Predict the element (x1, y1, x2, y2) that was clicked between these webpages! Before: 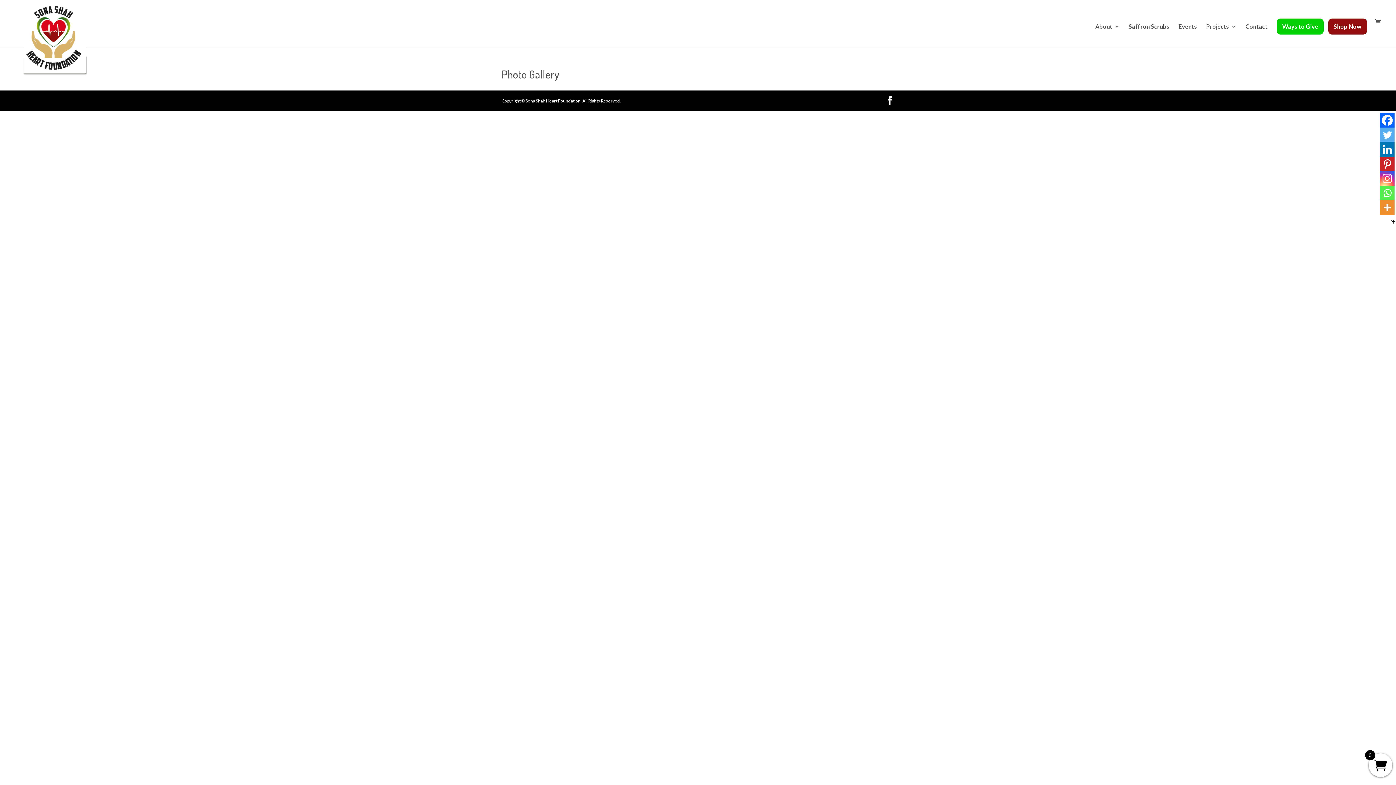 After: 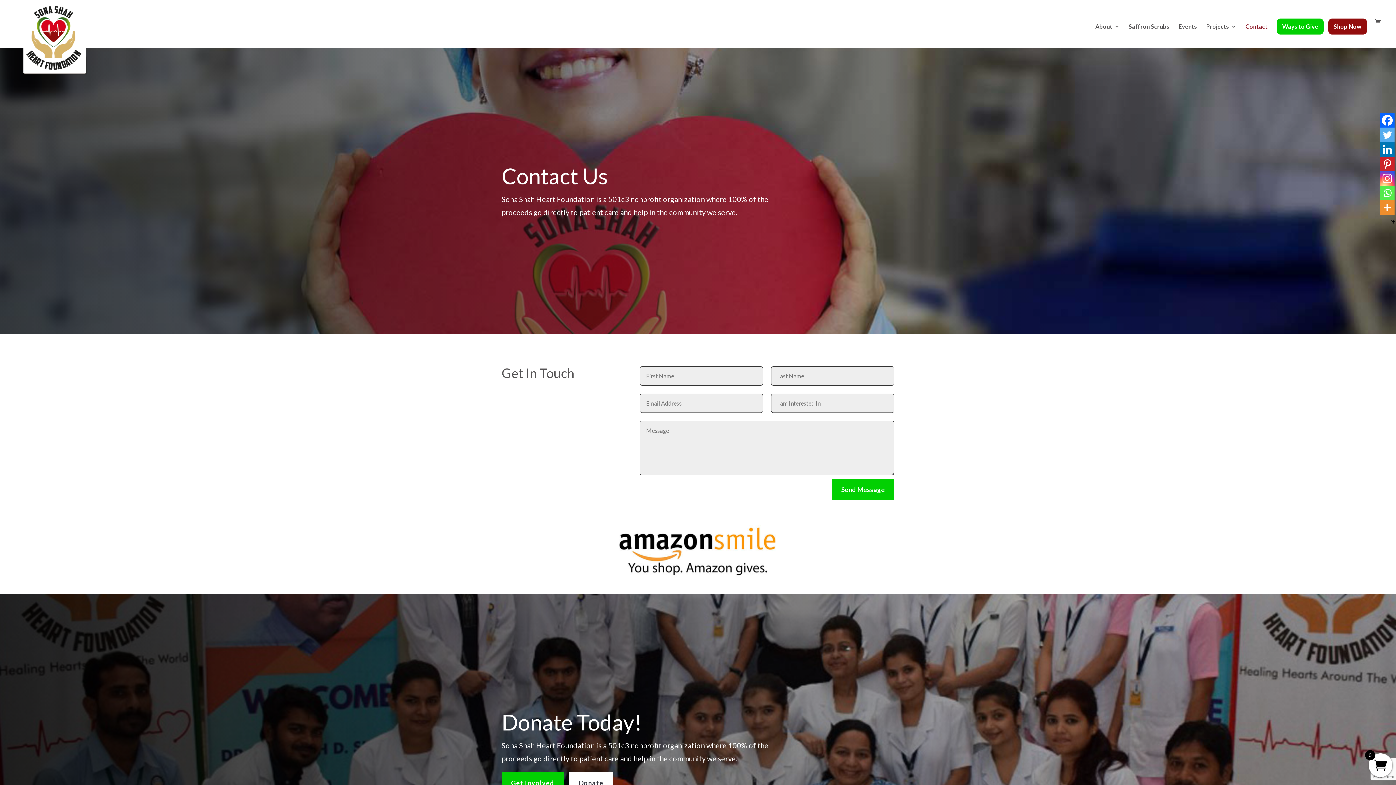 Action: label: Contact bbox: (1245, 24, 1268, 47)